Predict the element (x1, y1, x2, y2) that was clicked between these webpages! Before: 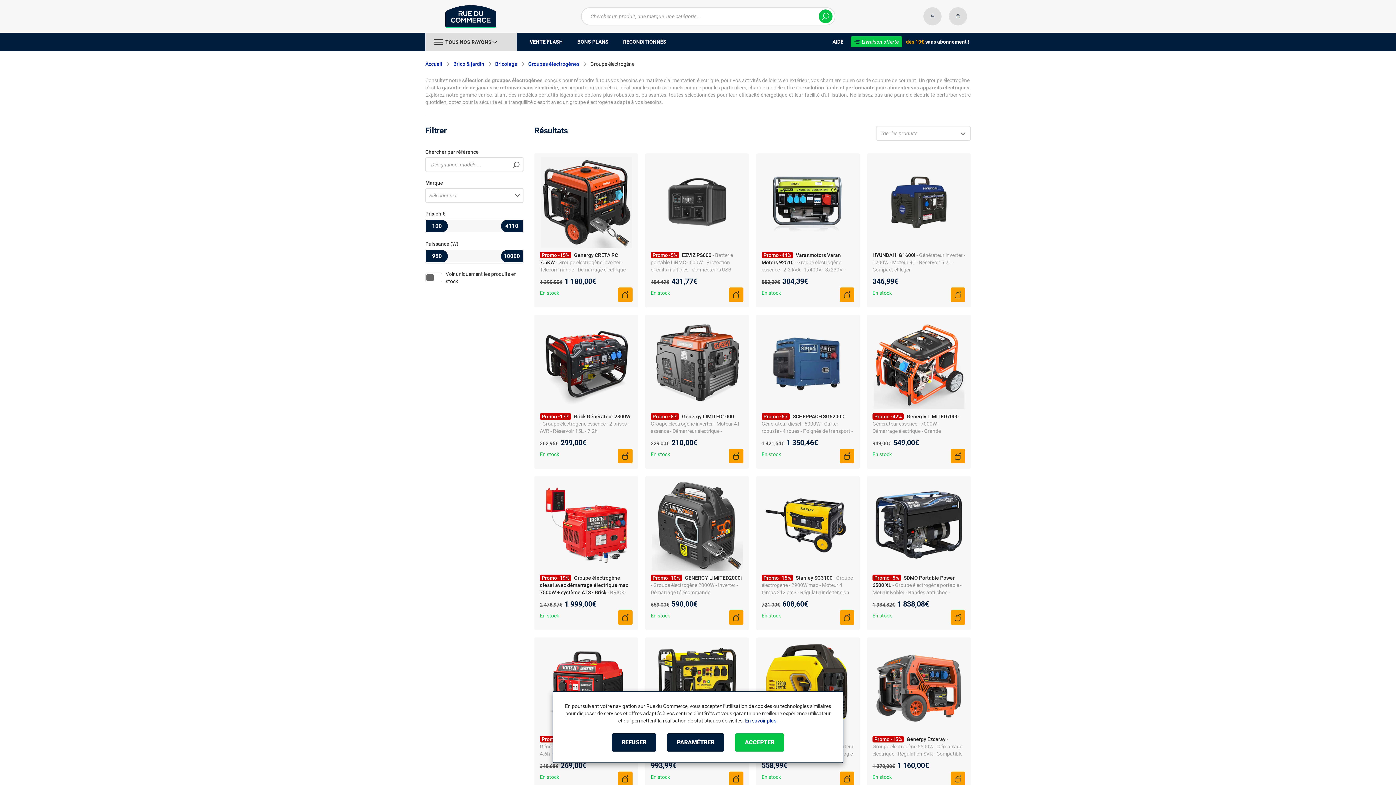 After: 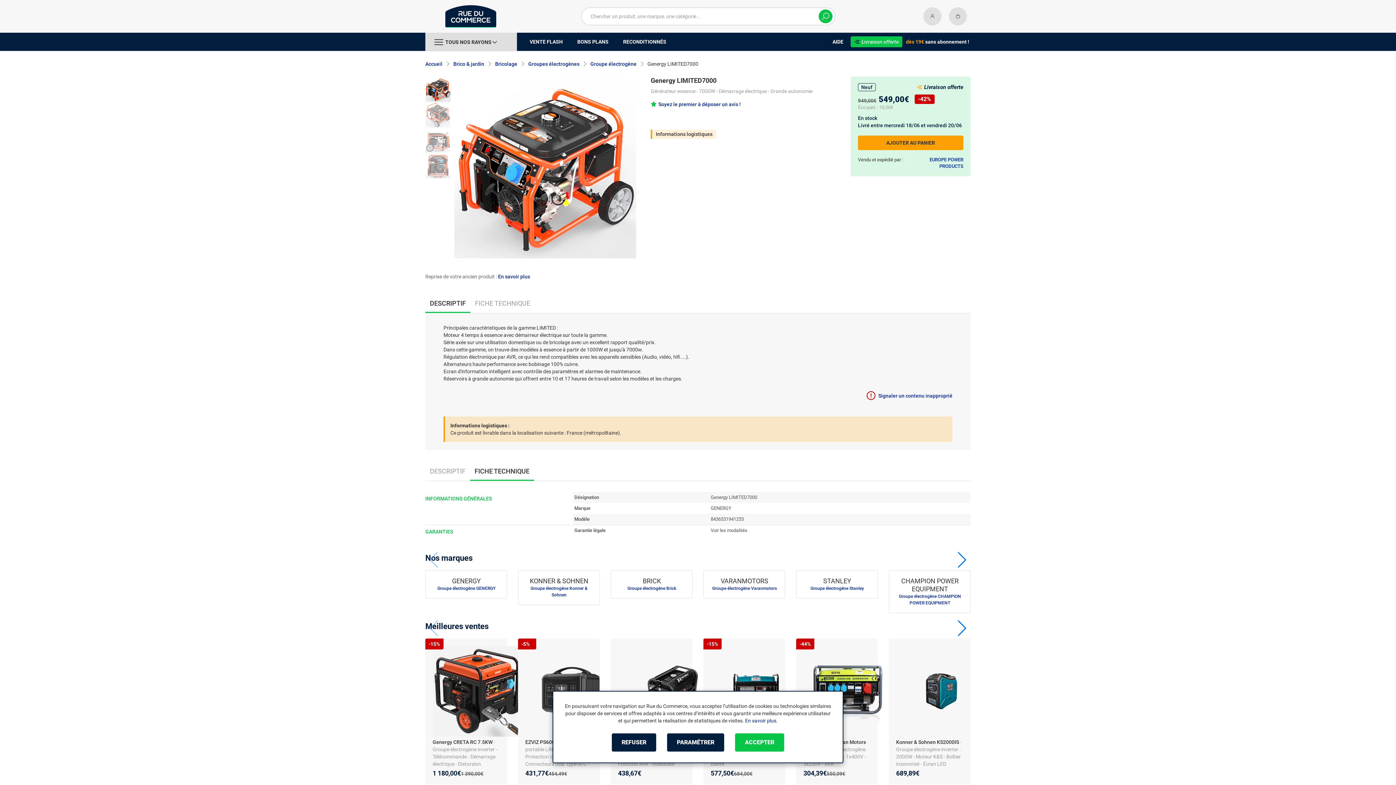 Action: bbox: (872, 318, 965, 409)